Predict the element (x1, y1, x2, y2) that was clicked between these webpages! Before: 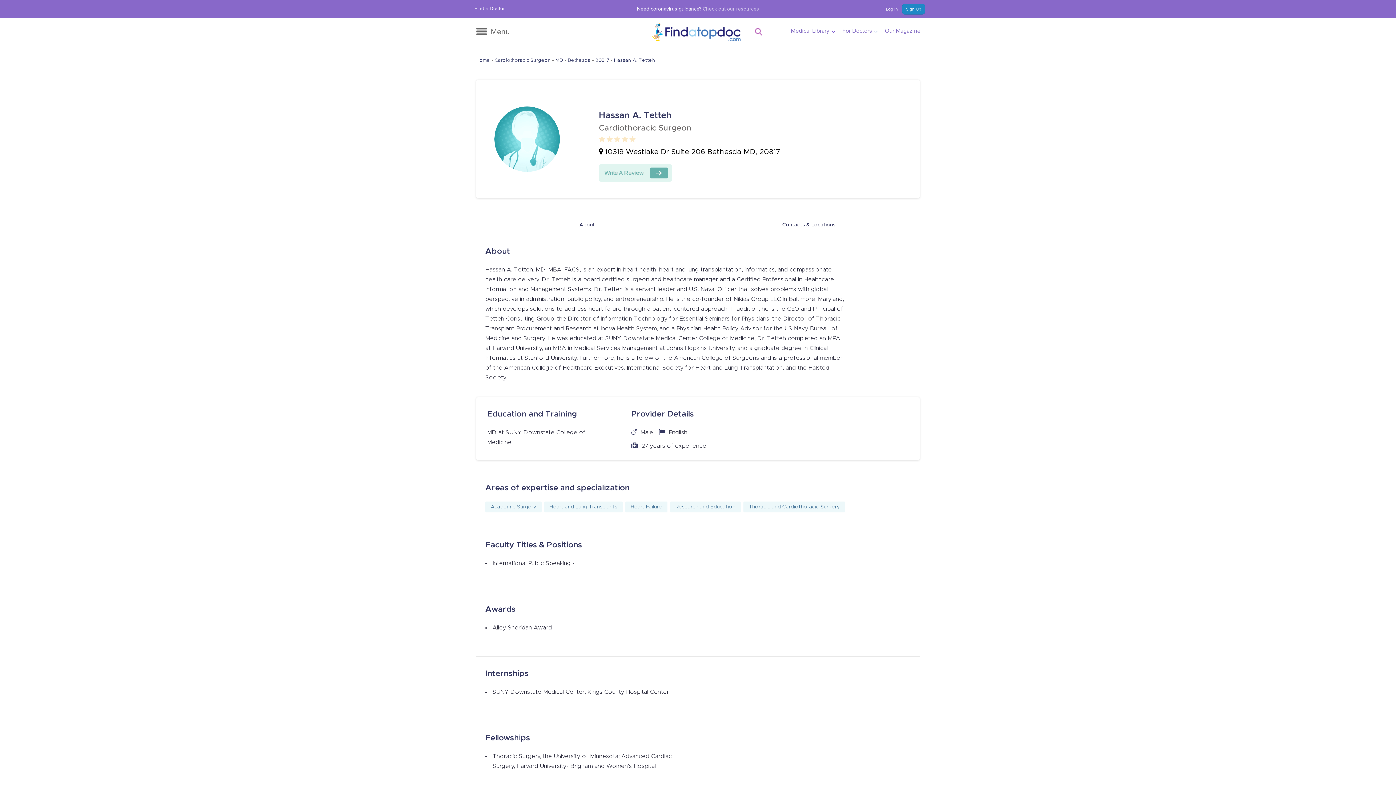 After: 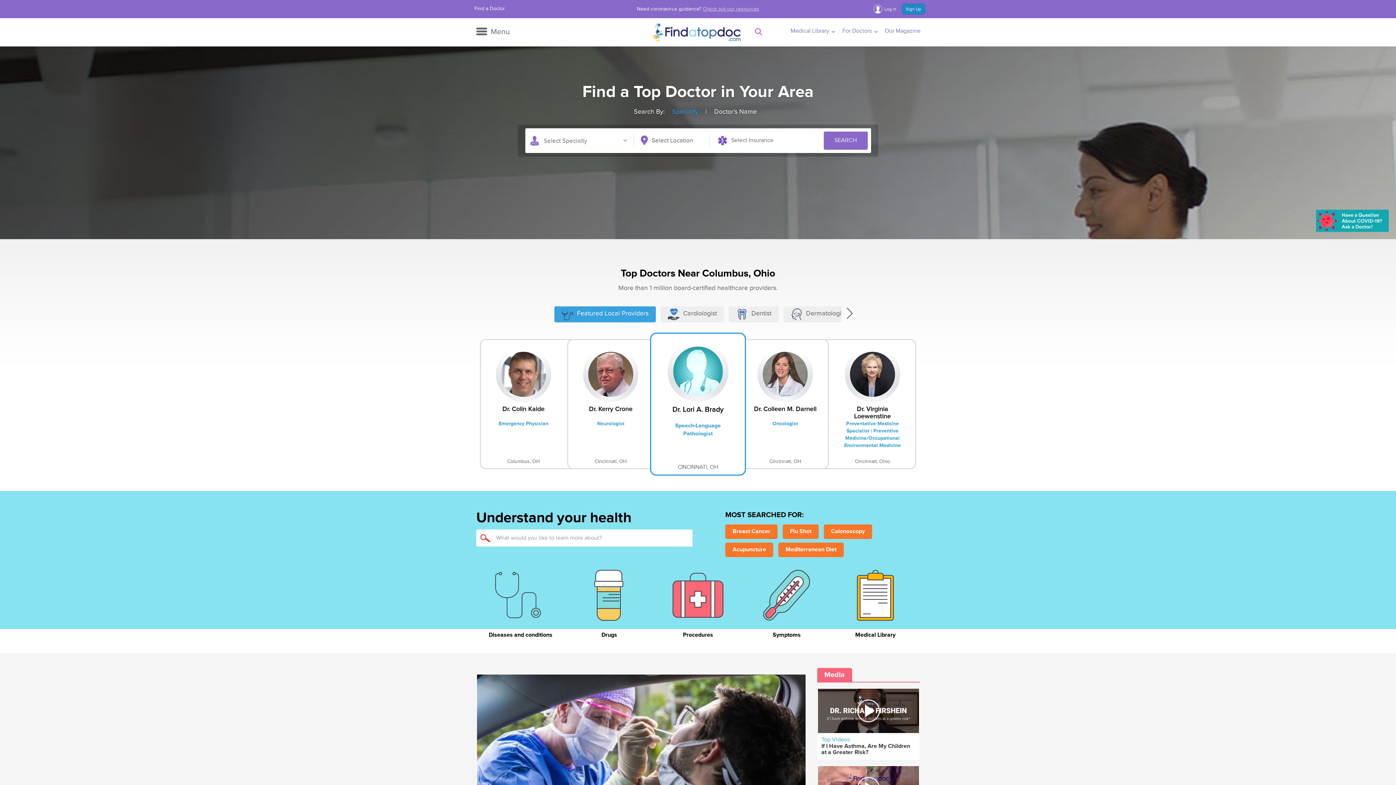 Action: bbox: (651, 22, 740, 41)